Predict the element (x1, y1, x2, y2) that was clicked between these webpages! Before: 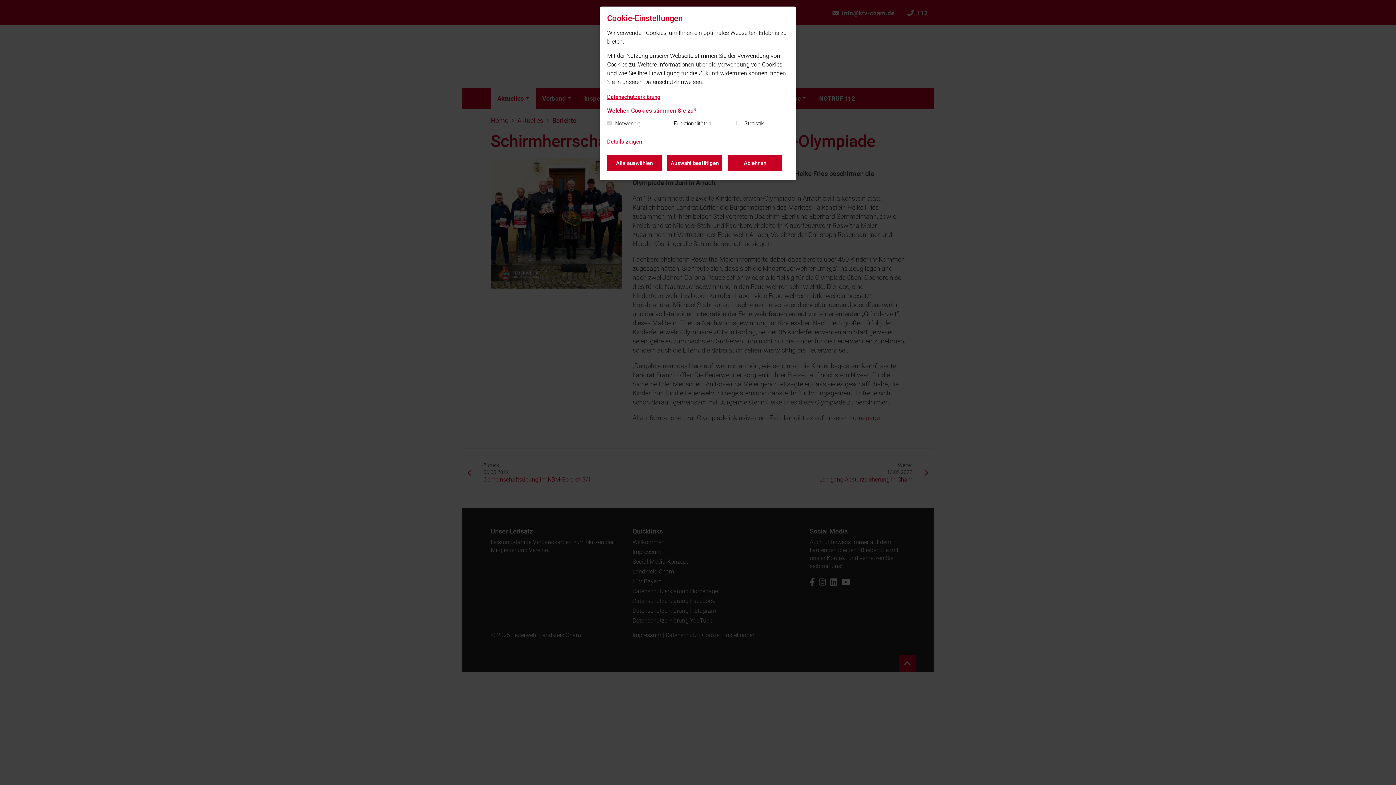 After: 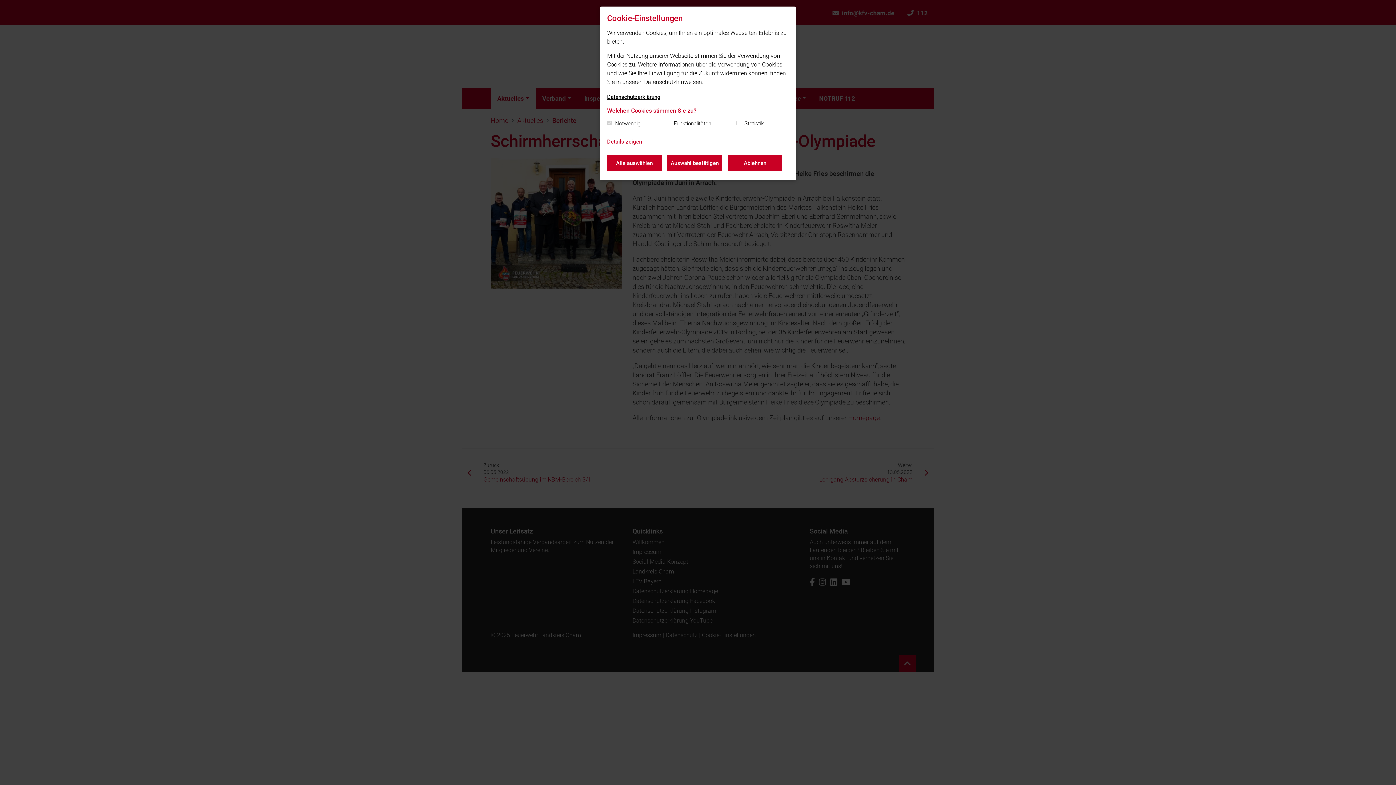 Action: bbox: (607, 93, 660, 101) label: Datenschutzerklärung